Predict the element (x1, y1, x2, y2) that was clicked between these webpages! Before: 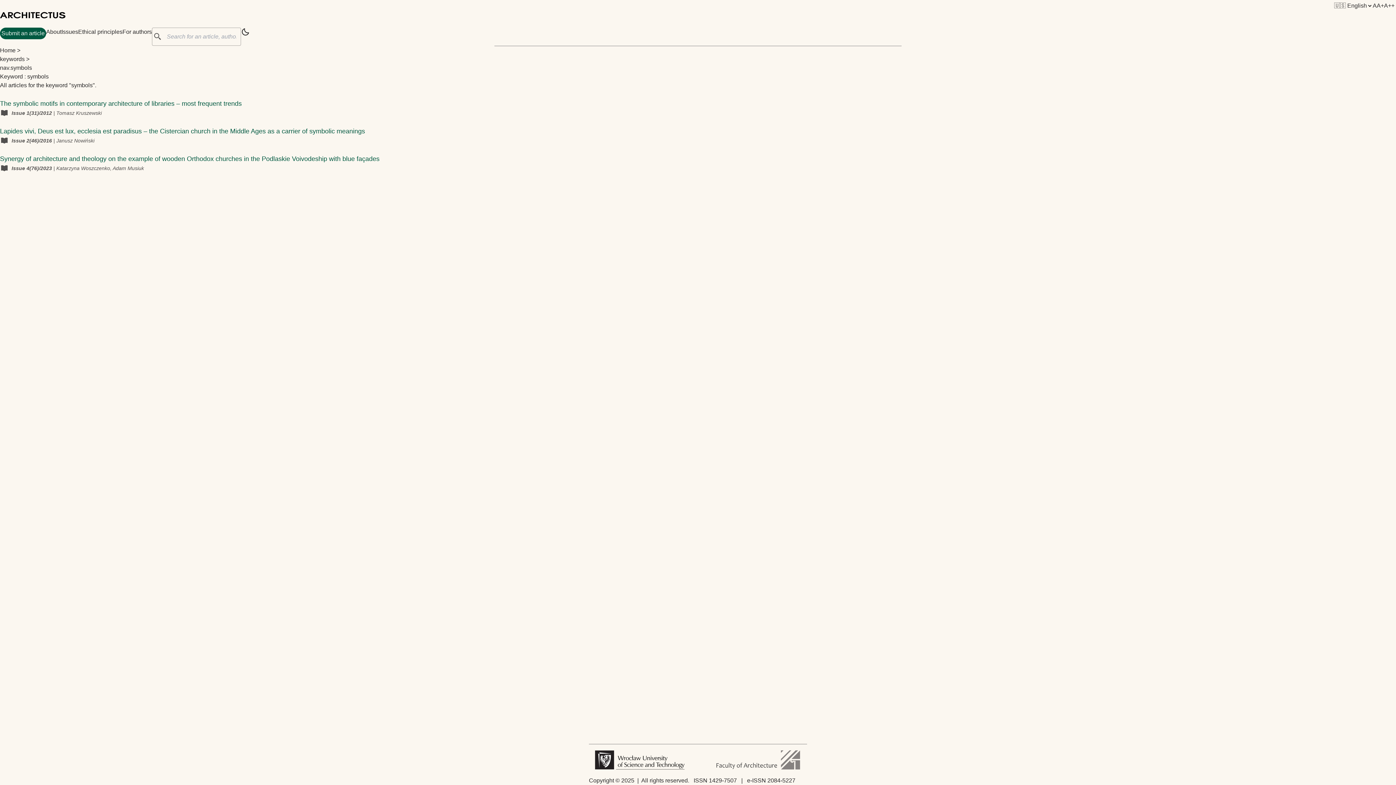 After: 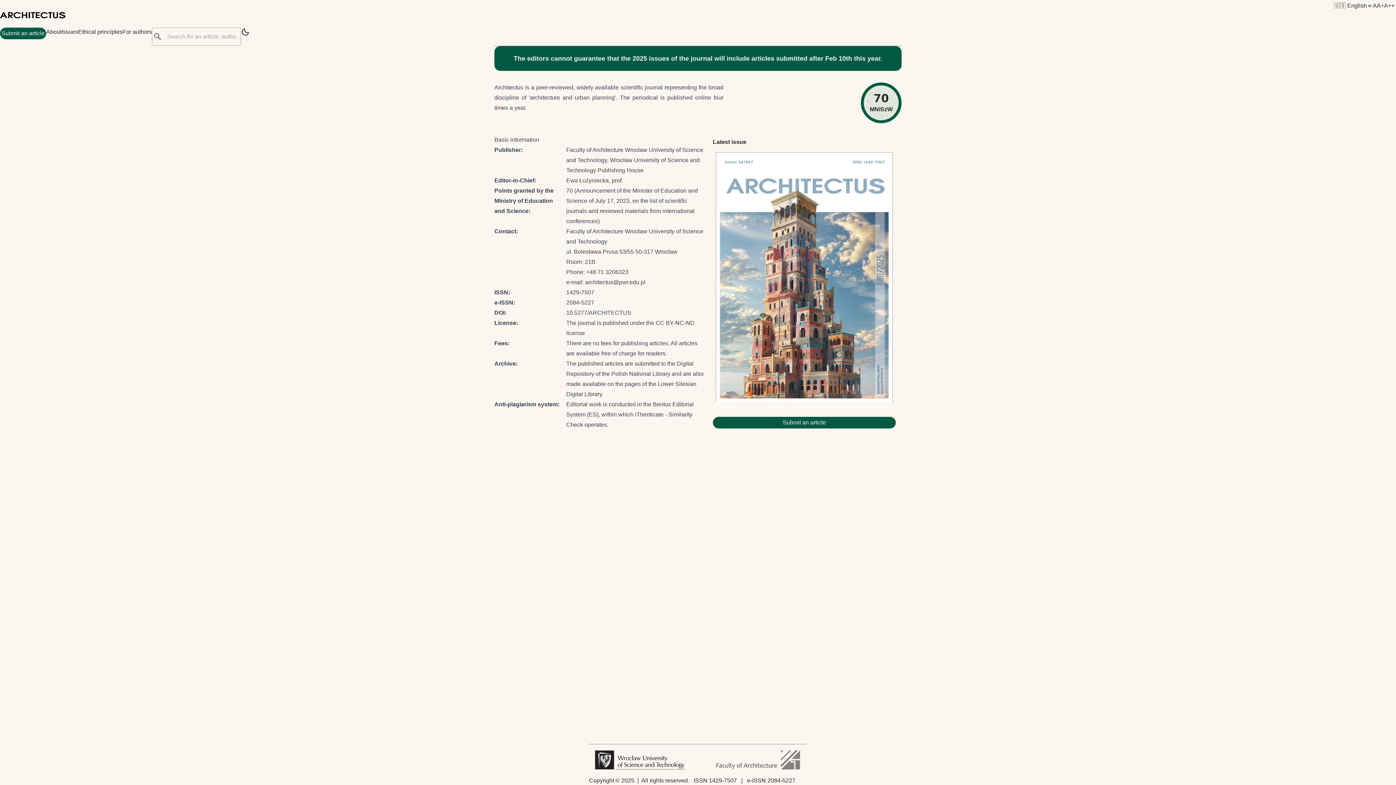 Action: label: Home bbox: (0, 47, 15, 53)